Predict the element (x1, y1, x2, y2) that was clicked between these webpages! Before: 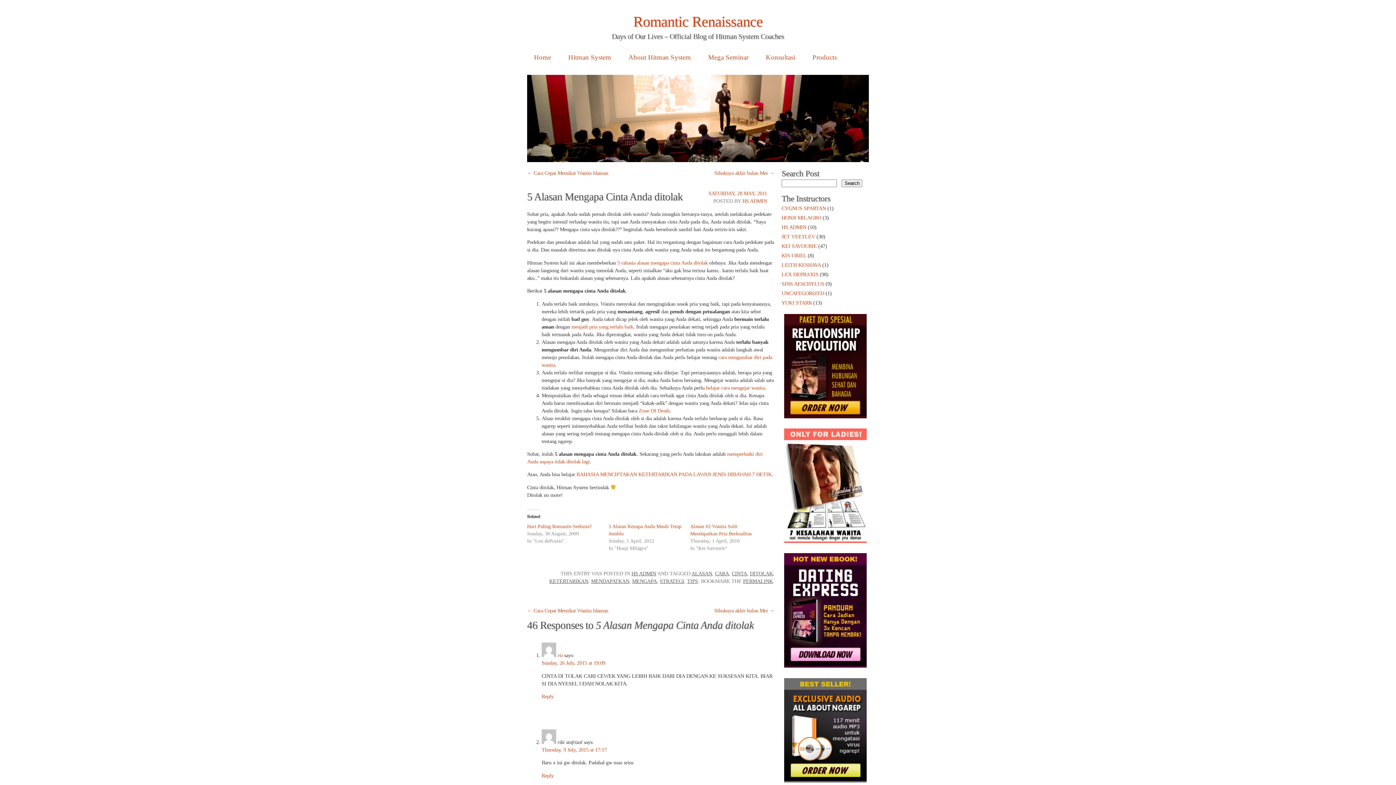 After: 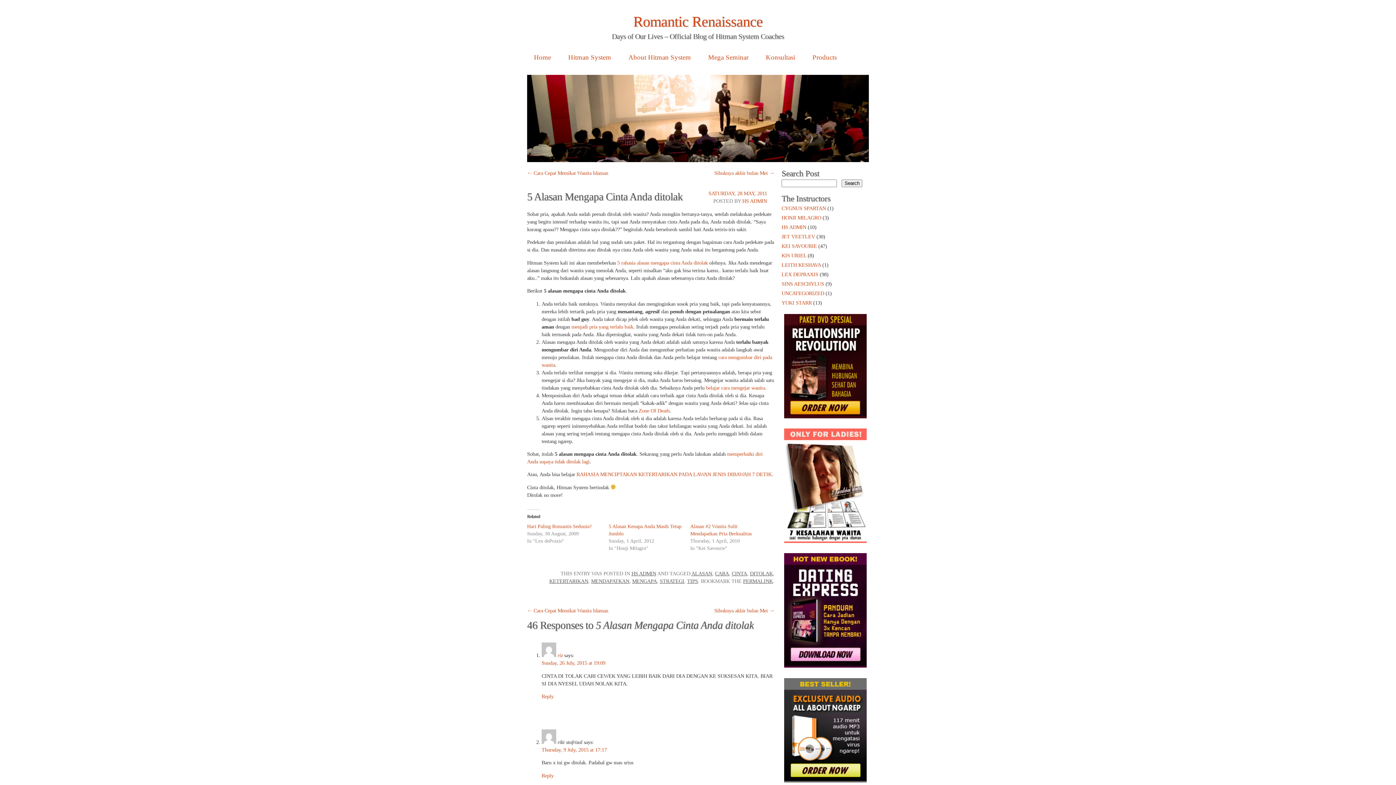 Action: bbox: (784, 416, 866, 422)